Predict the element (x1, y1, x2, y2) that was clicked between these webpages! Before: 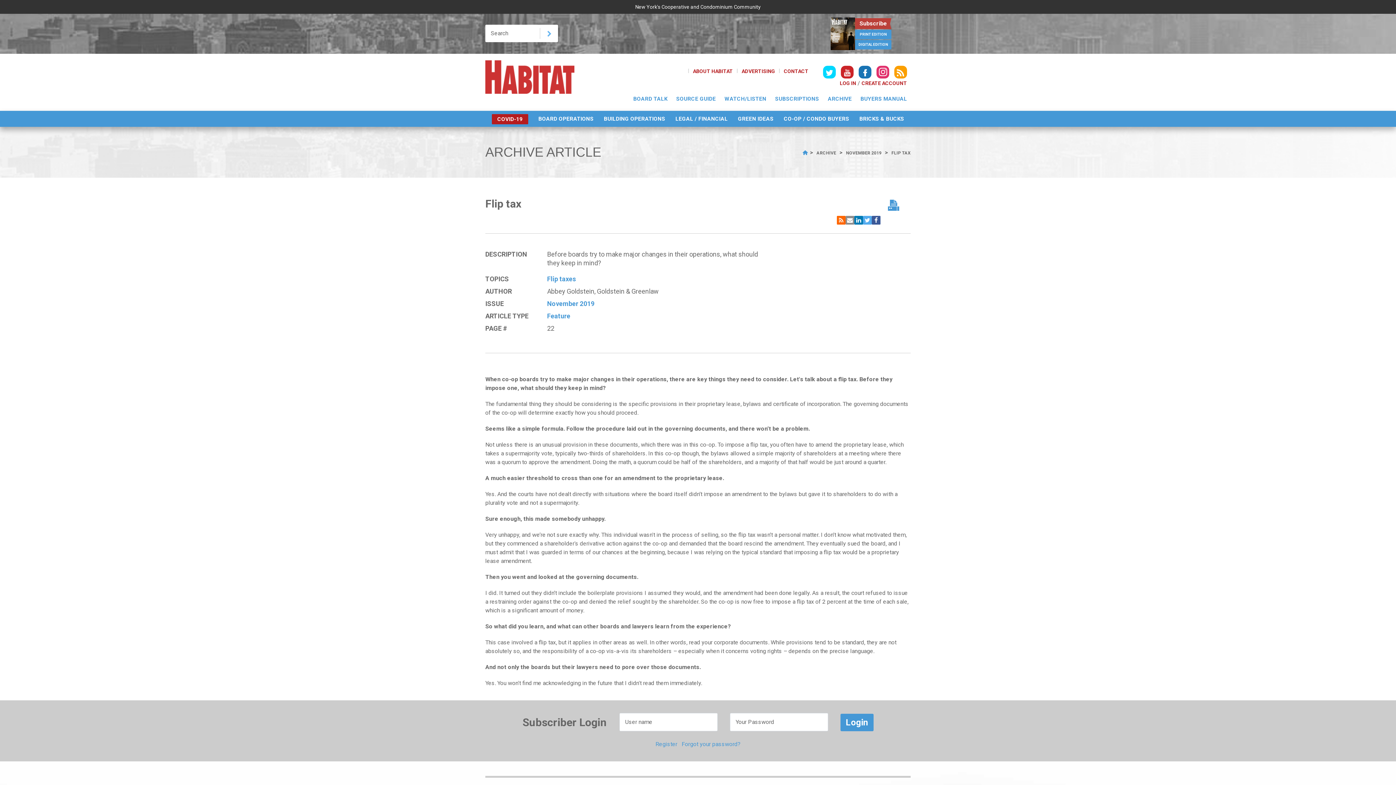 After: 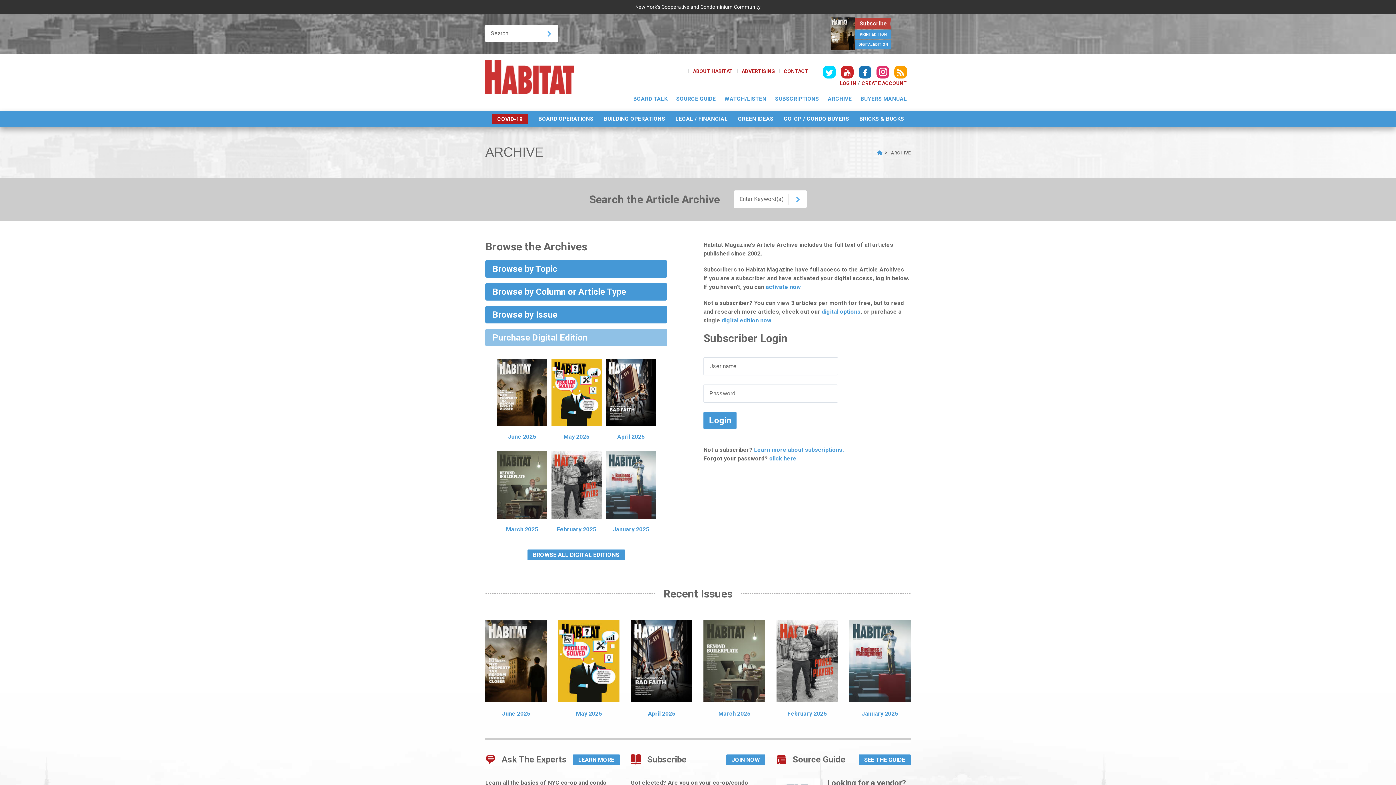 Action: bbox: (816, 150, 836, 155) label: ARCHIVE